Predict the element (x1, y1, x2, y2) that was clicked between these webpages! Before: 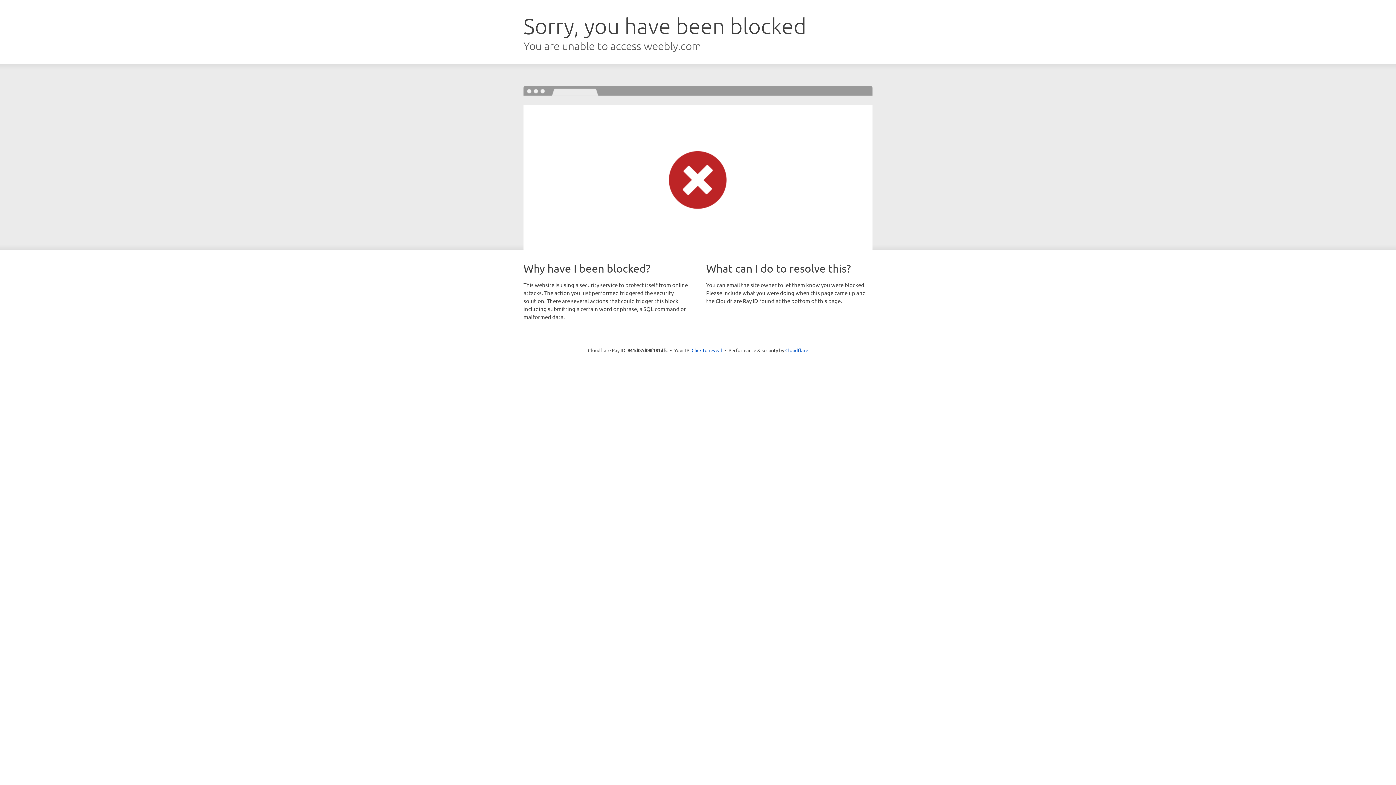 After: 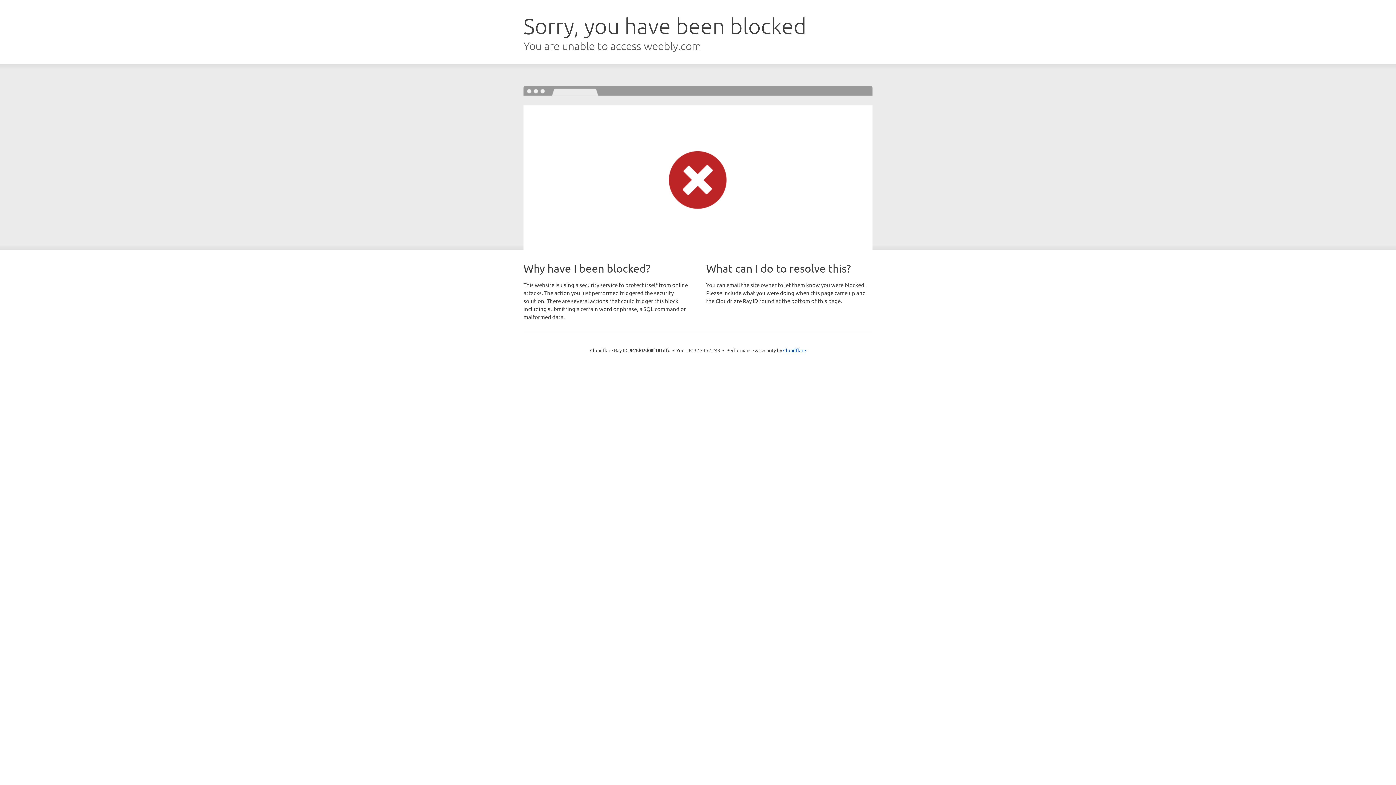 Action: bbox: (691, 346, 722, 353) label: Click to reveal